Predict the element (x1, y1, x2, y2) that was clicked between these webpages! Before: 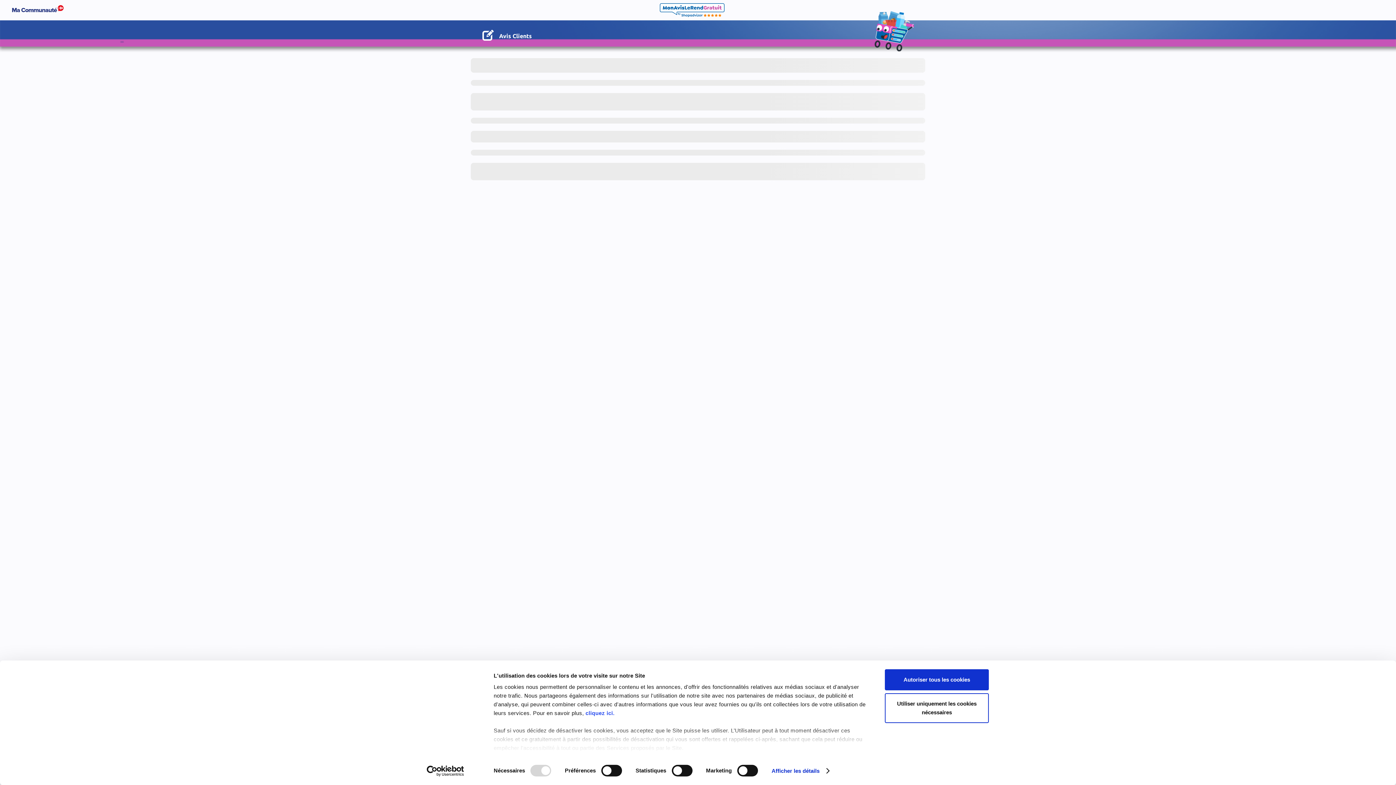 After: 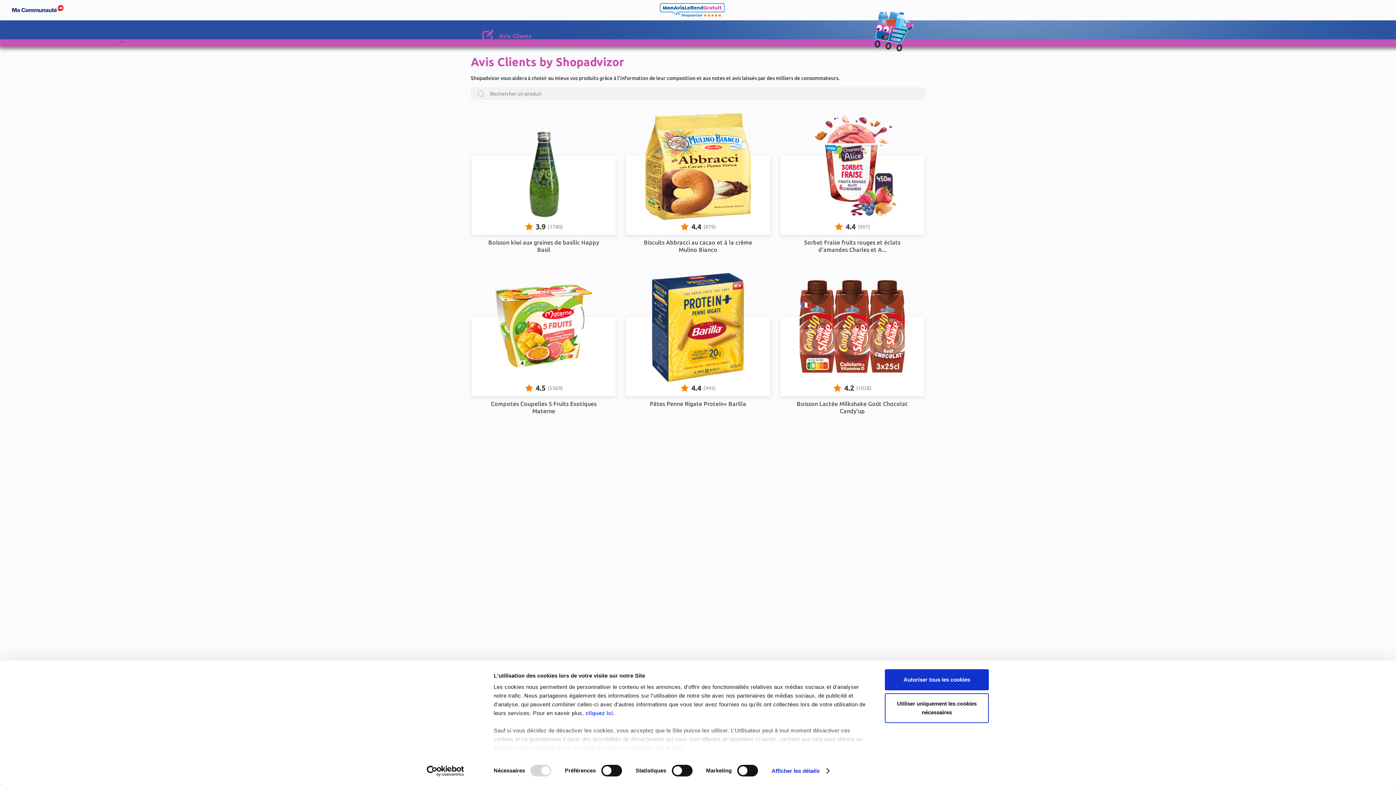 Action: bbox: (482, 27, 532, 39) label: Avis Clients